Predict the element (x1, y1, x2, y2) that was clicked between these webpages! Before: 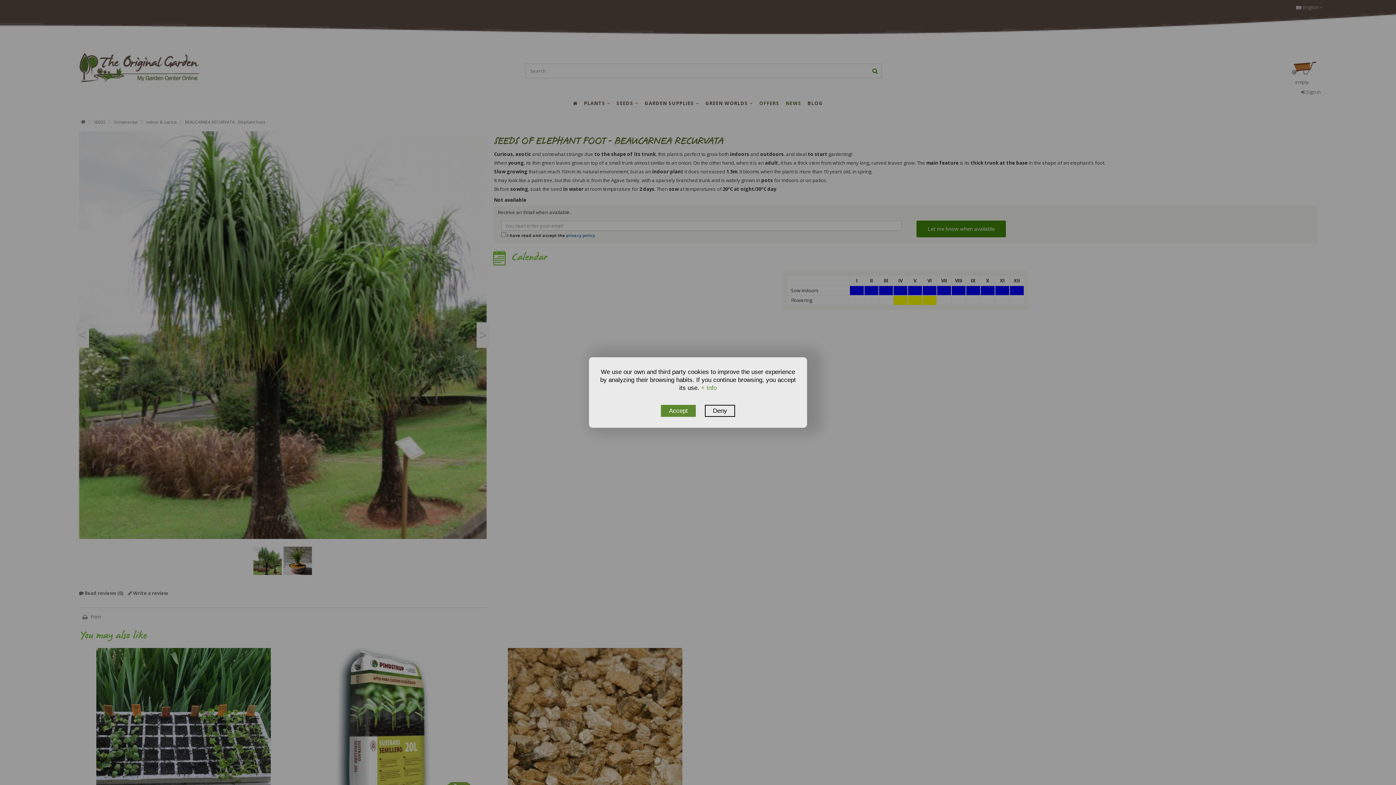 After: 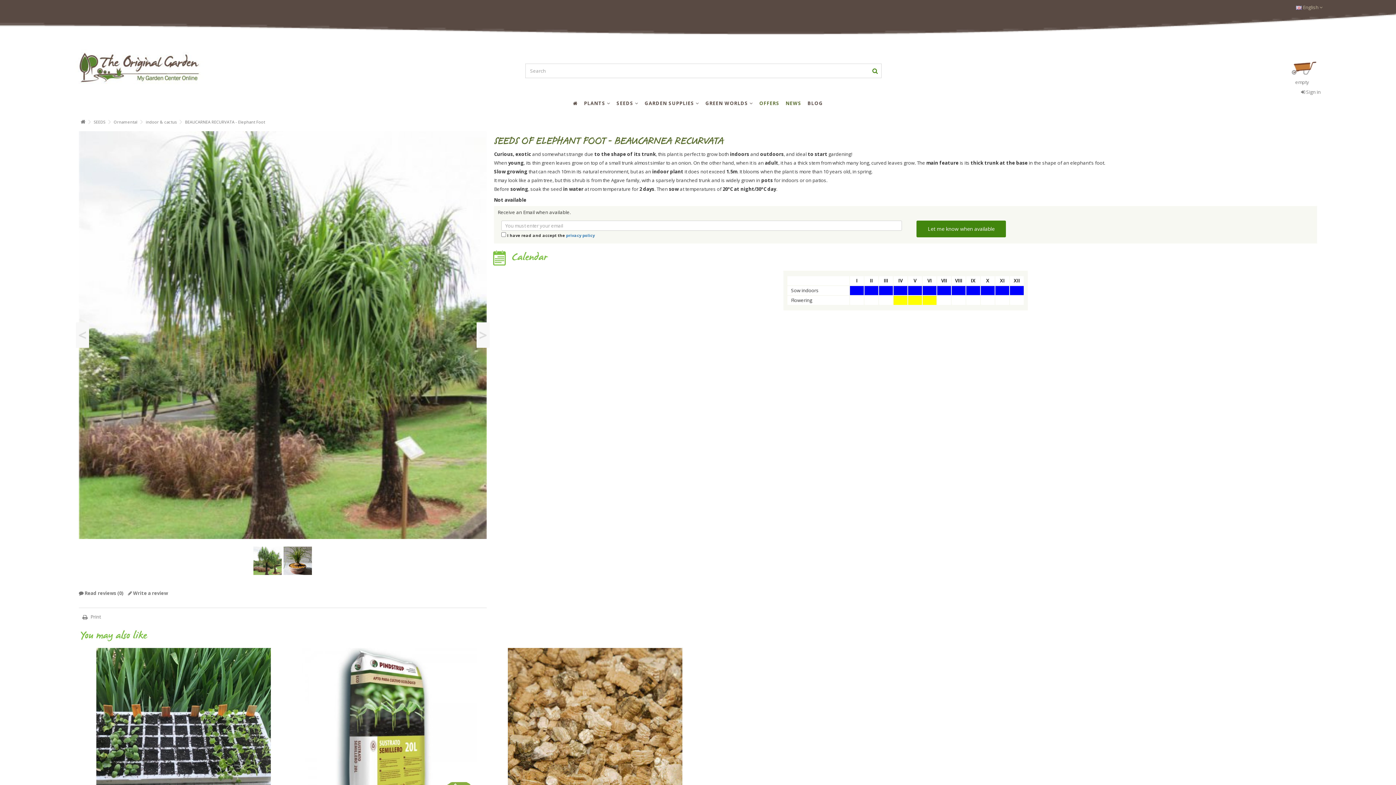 Action: label: Deny bbox: (705, 405, 735, 417)